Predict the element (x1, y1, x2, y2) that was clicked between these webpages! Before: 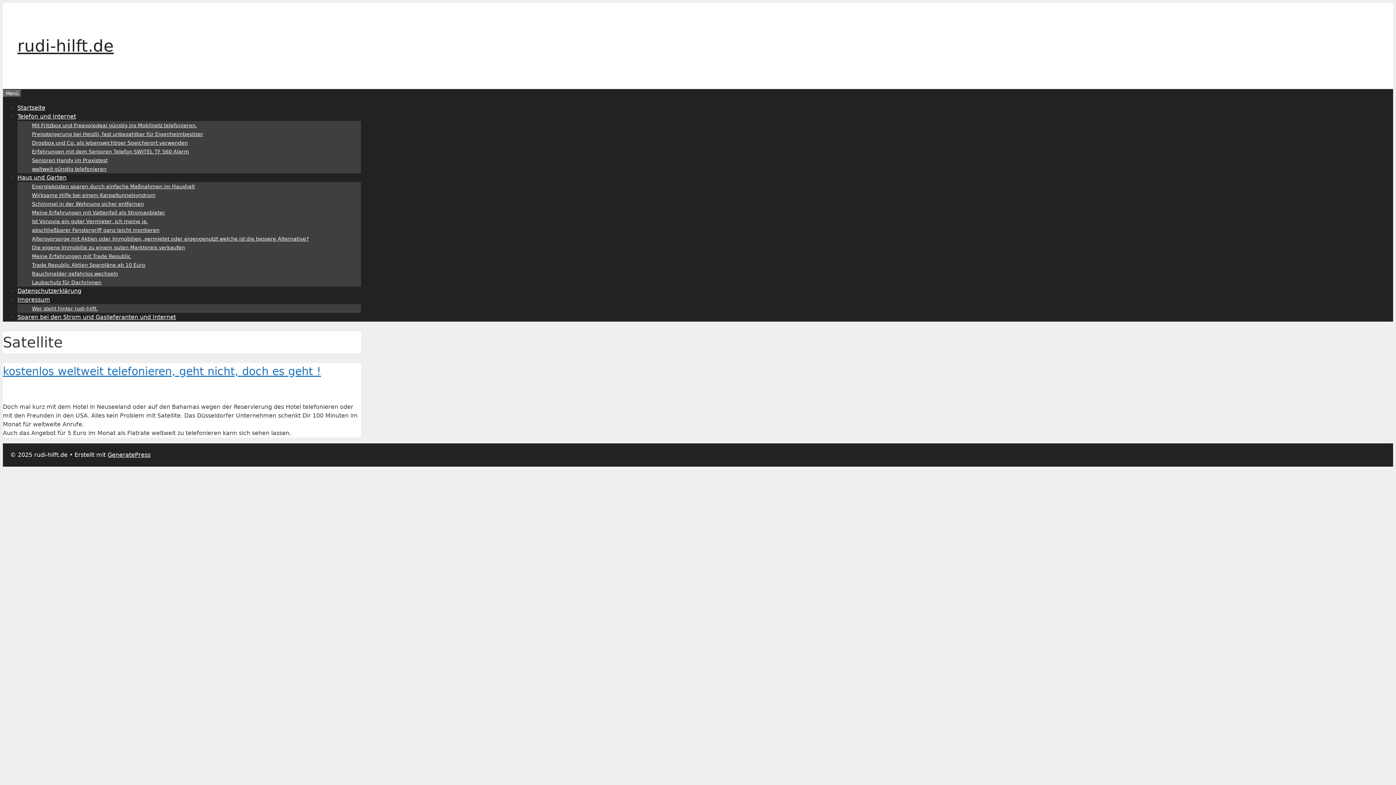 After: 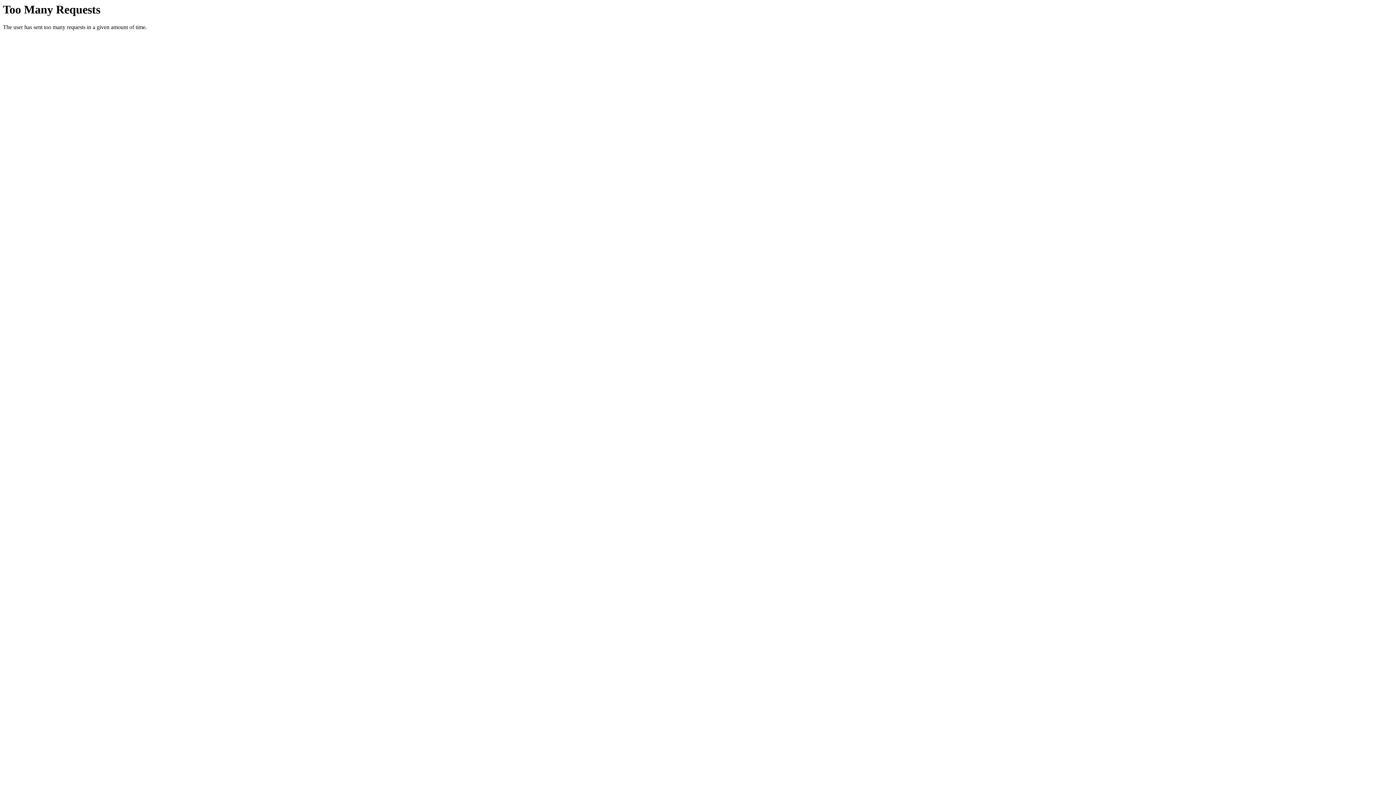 Action: bbox: (32, 201, 144, 206) label: Schimmel in der Wohnung sicher entfernen